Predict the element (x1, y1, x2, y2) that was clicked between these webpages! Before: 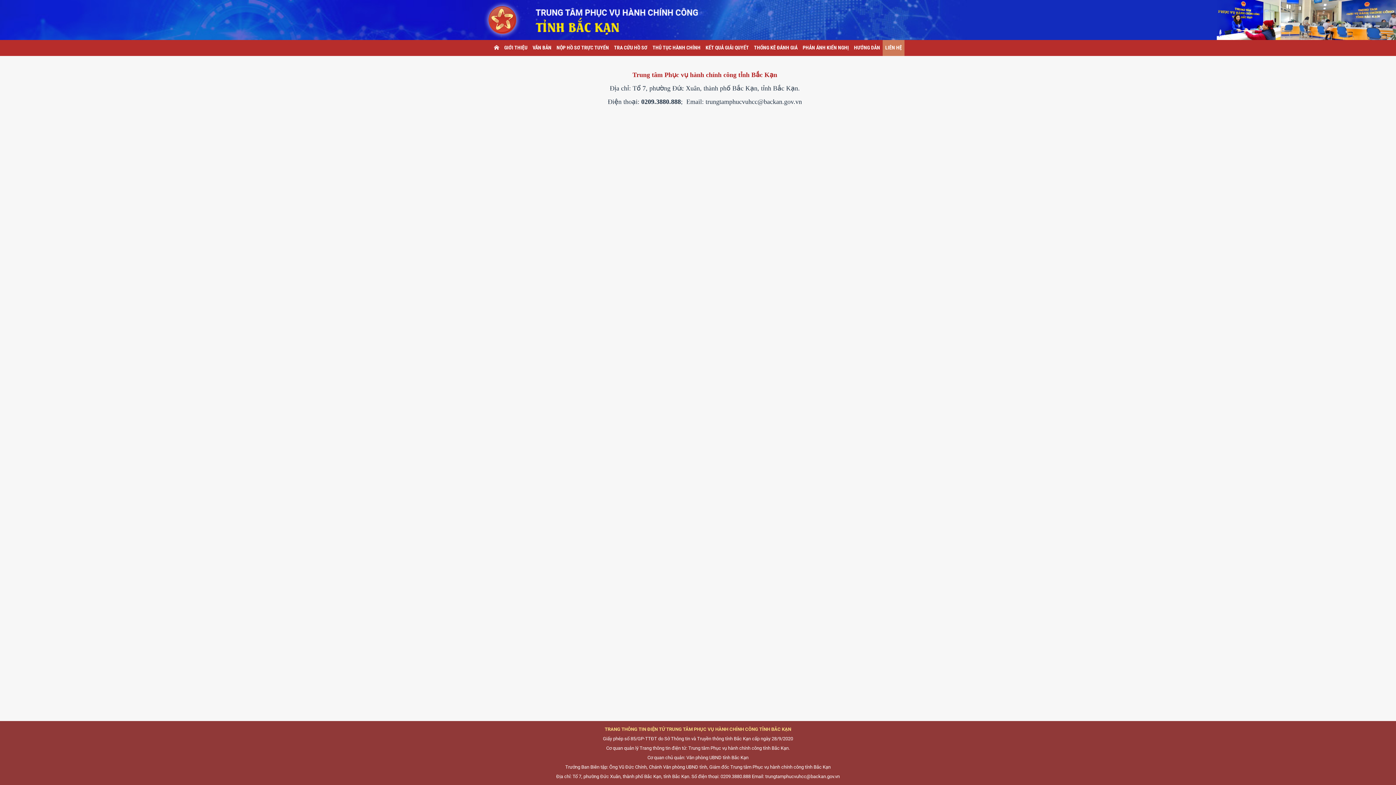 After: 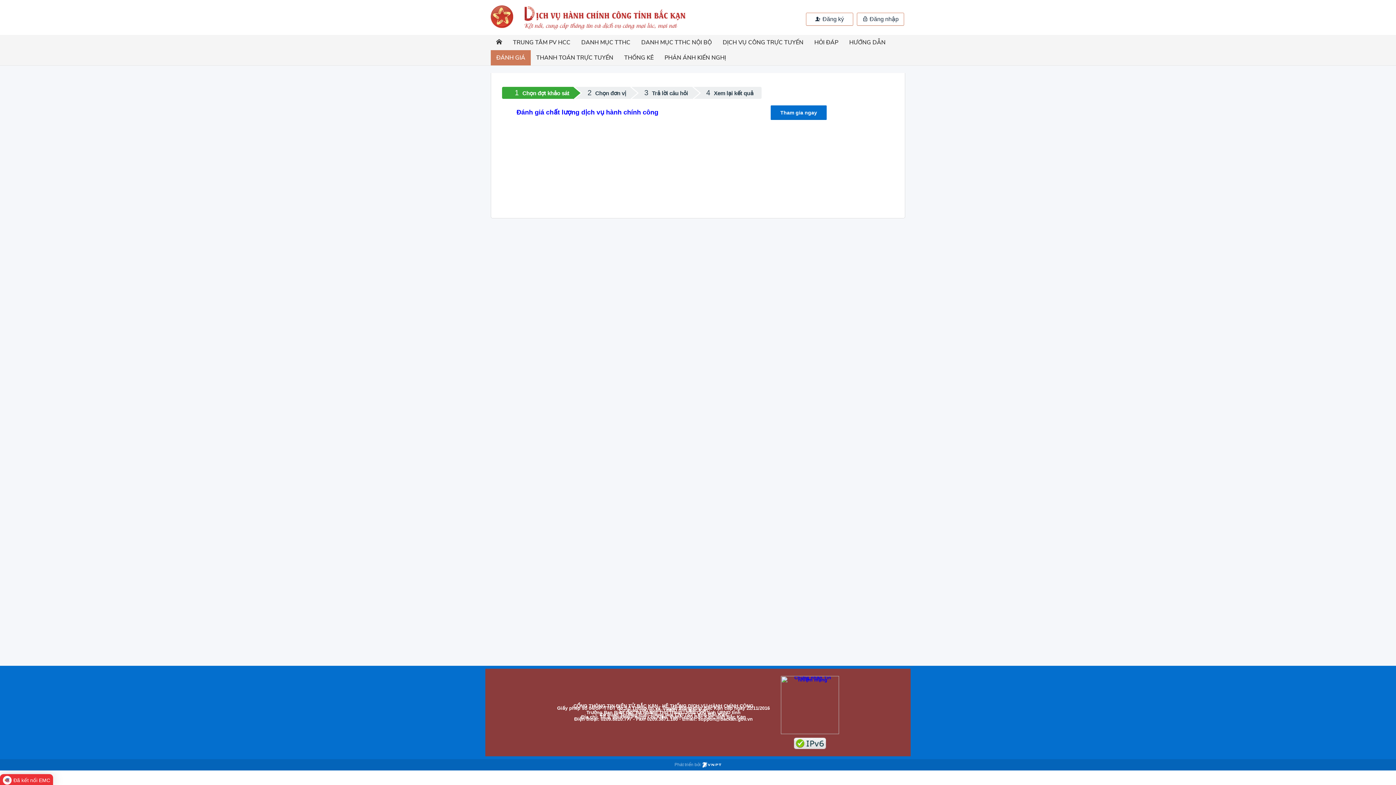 Action: bbox: (751, 40, 800, 56) label: THỐNG KÊ ĐÁNH GIÁ